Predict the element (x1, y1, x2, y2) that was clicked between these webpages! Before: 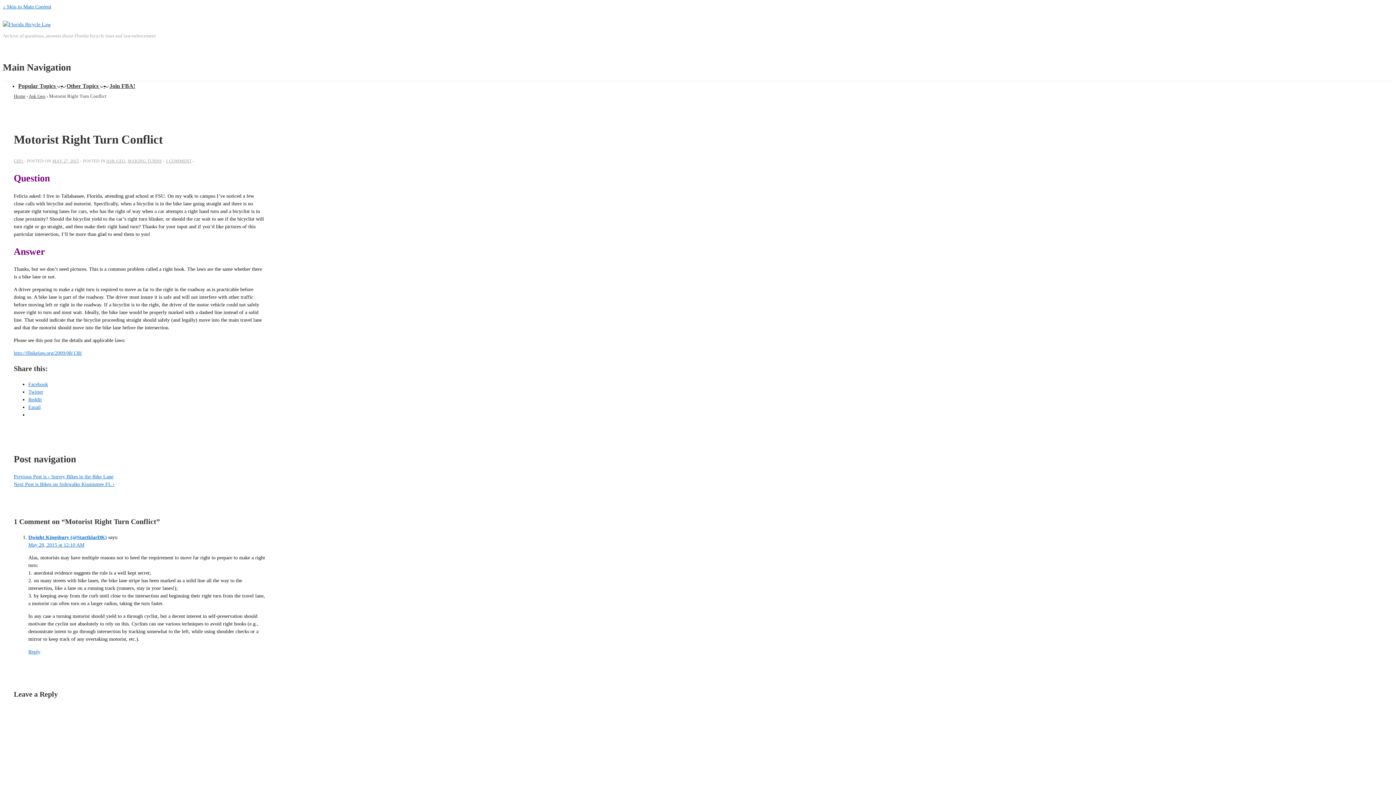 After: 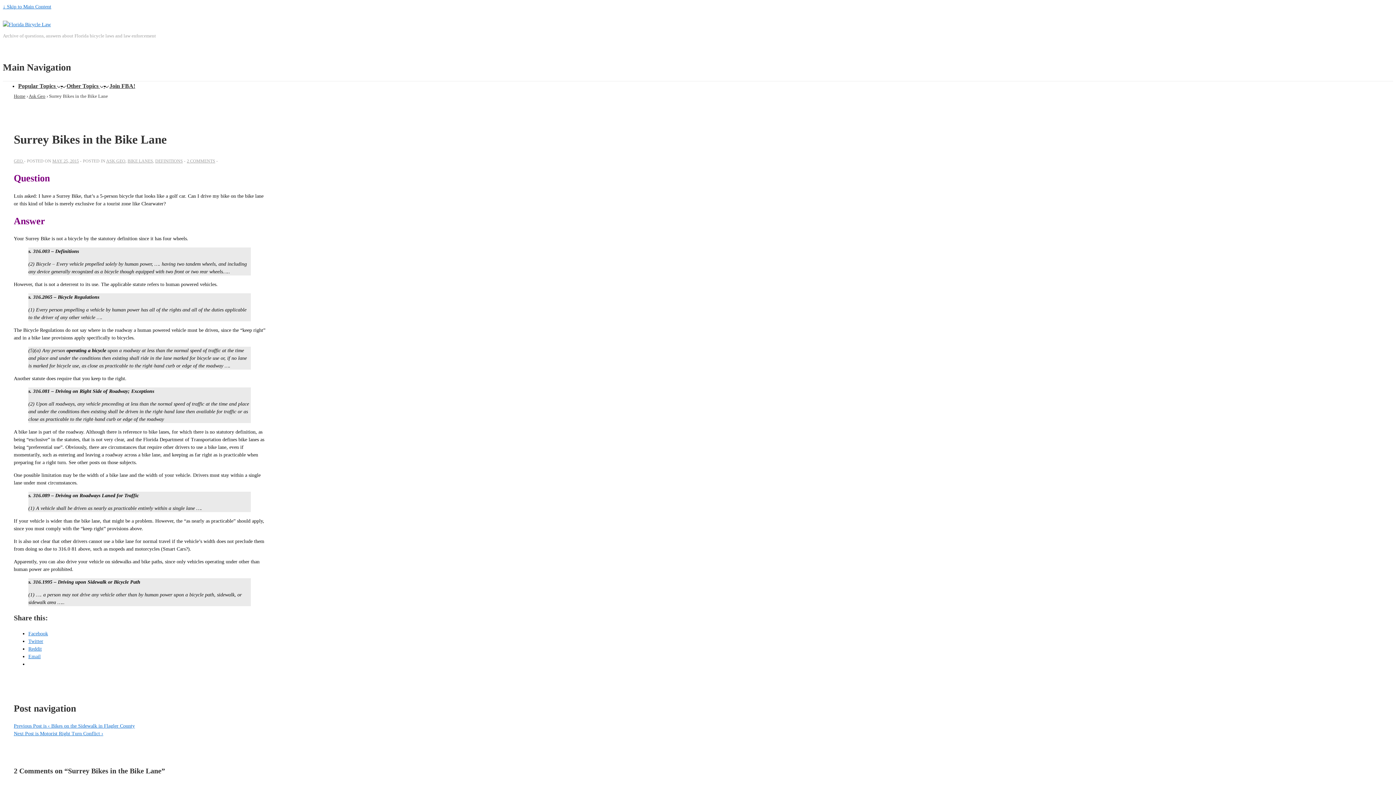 Action: bbox: (13, 474, 113, 479) label: Previous Post is ‹ Surrey Bikes in the Bike Lane